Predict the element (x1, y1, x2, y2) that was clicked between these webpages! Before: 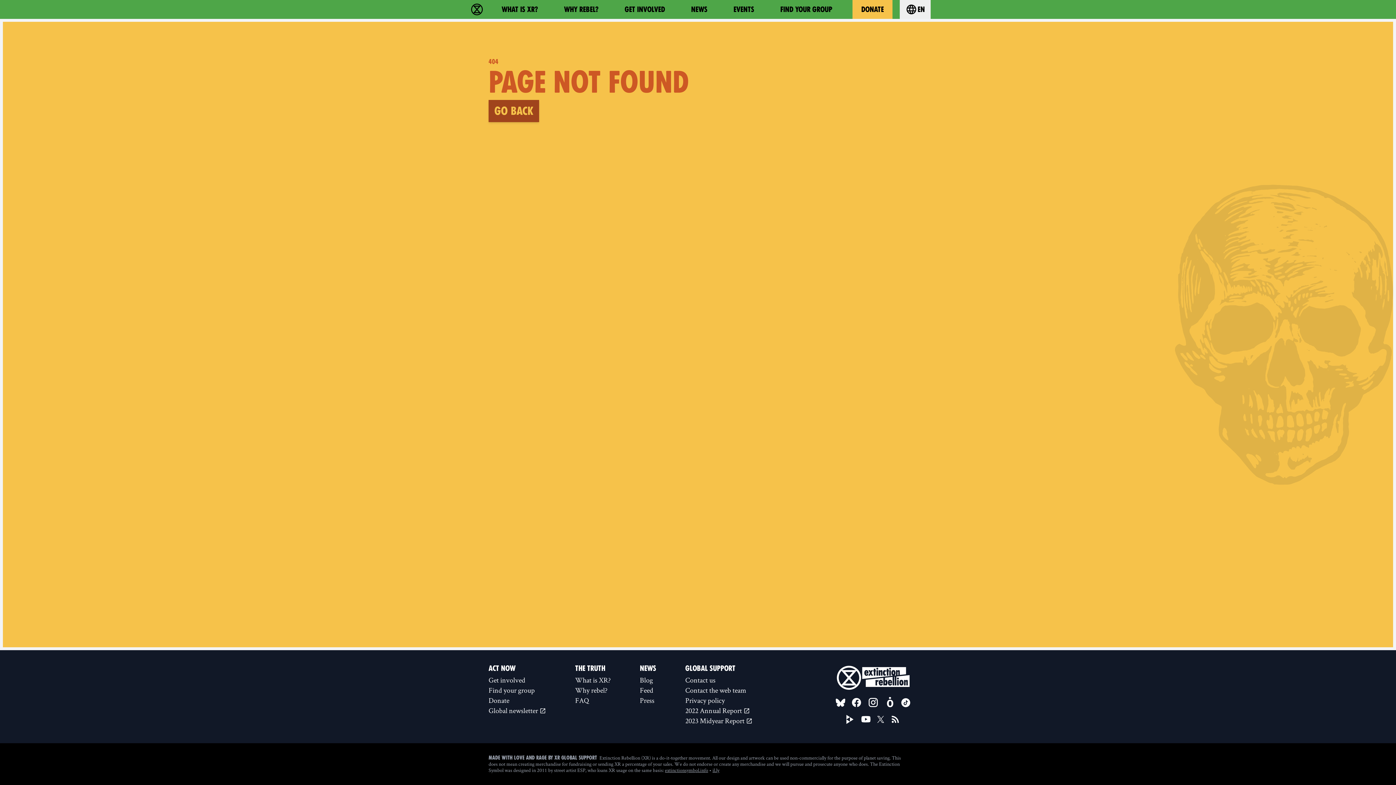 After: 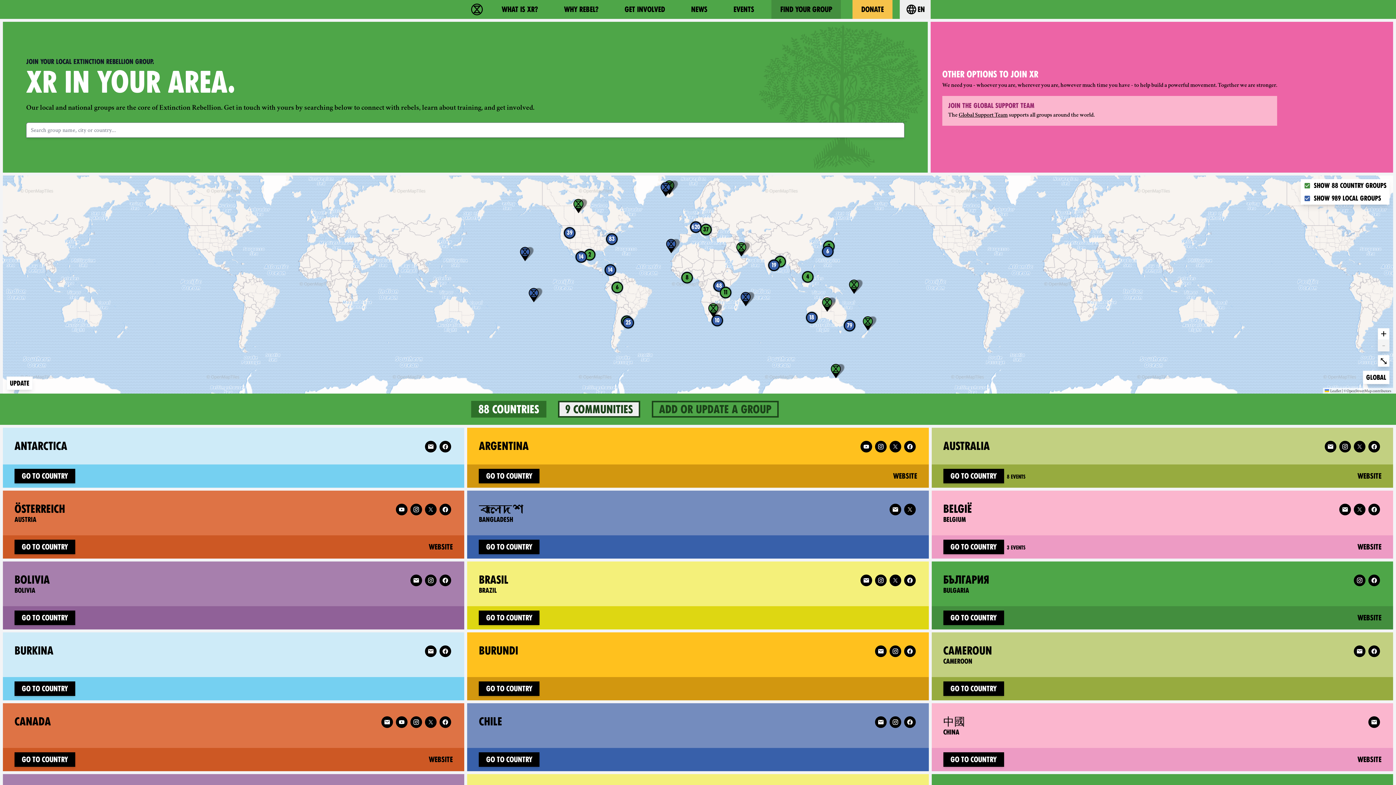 Action: bbox: (485, 685, 549, 695) label: Find your group